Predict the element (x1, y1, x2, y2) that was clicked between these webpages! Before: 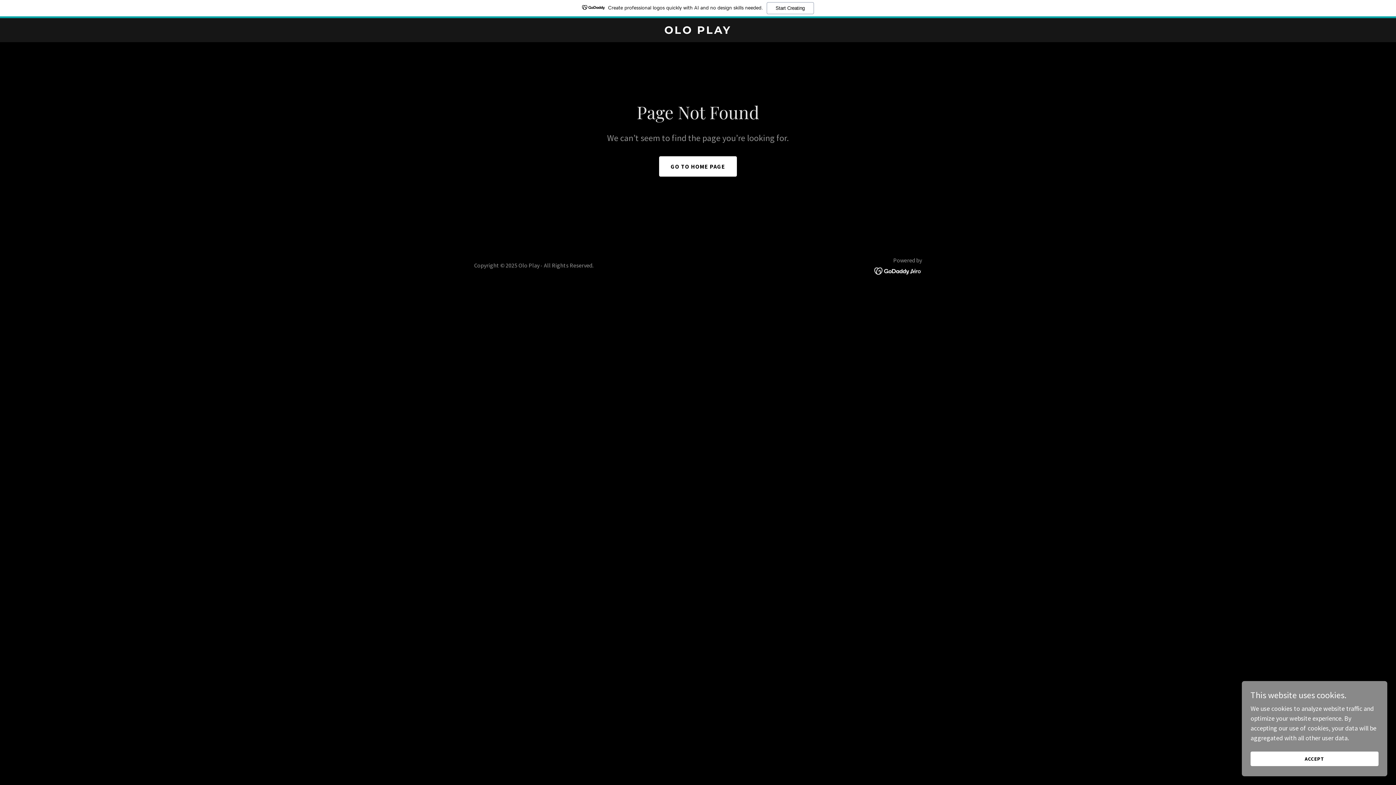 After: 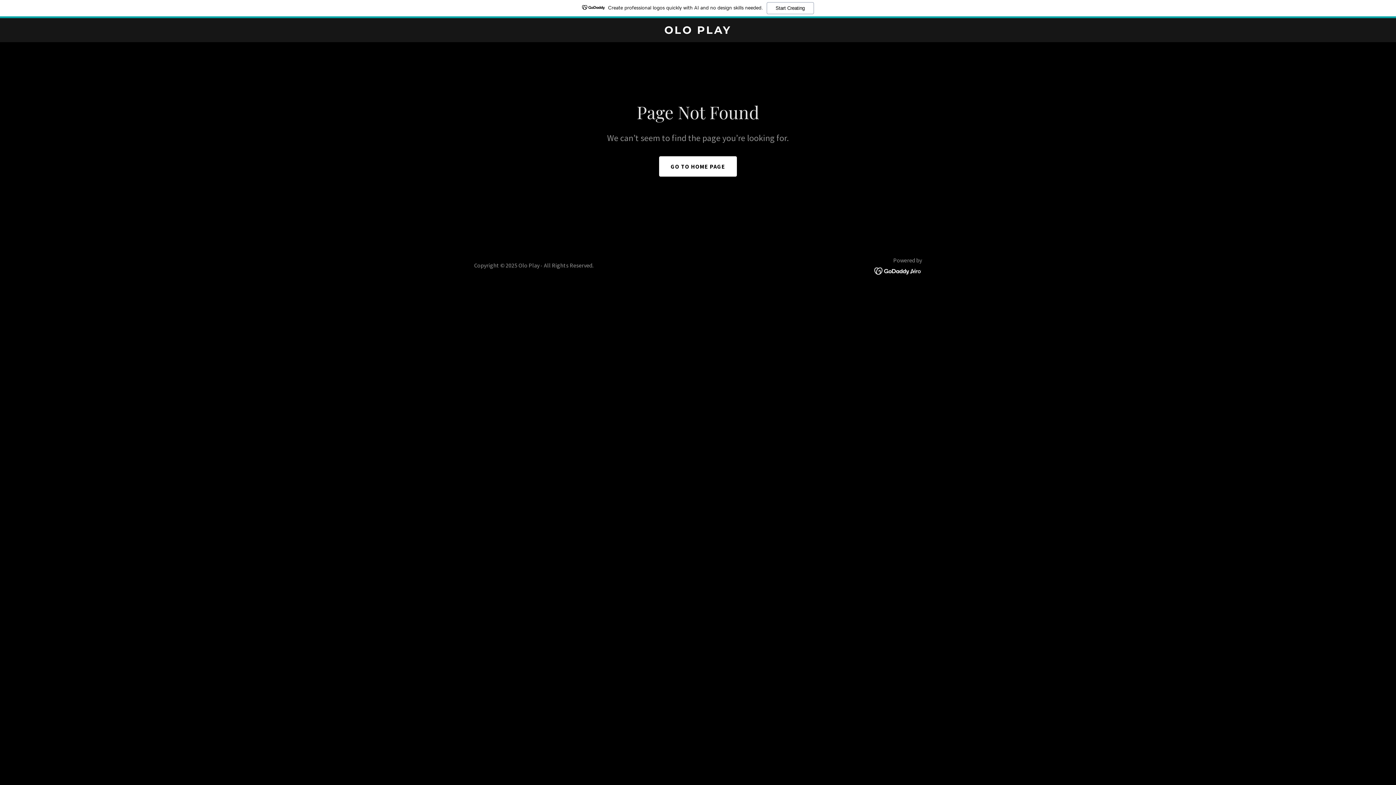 Action: bbox: (1250, 752, 1378, 766) label: ACCEPT